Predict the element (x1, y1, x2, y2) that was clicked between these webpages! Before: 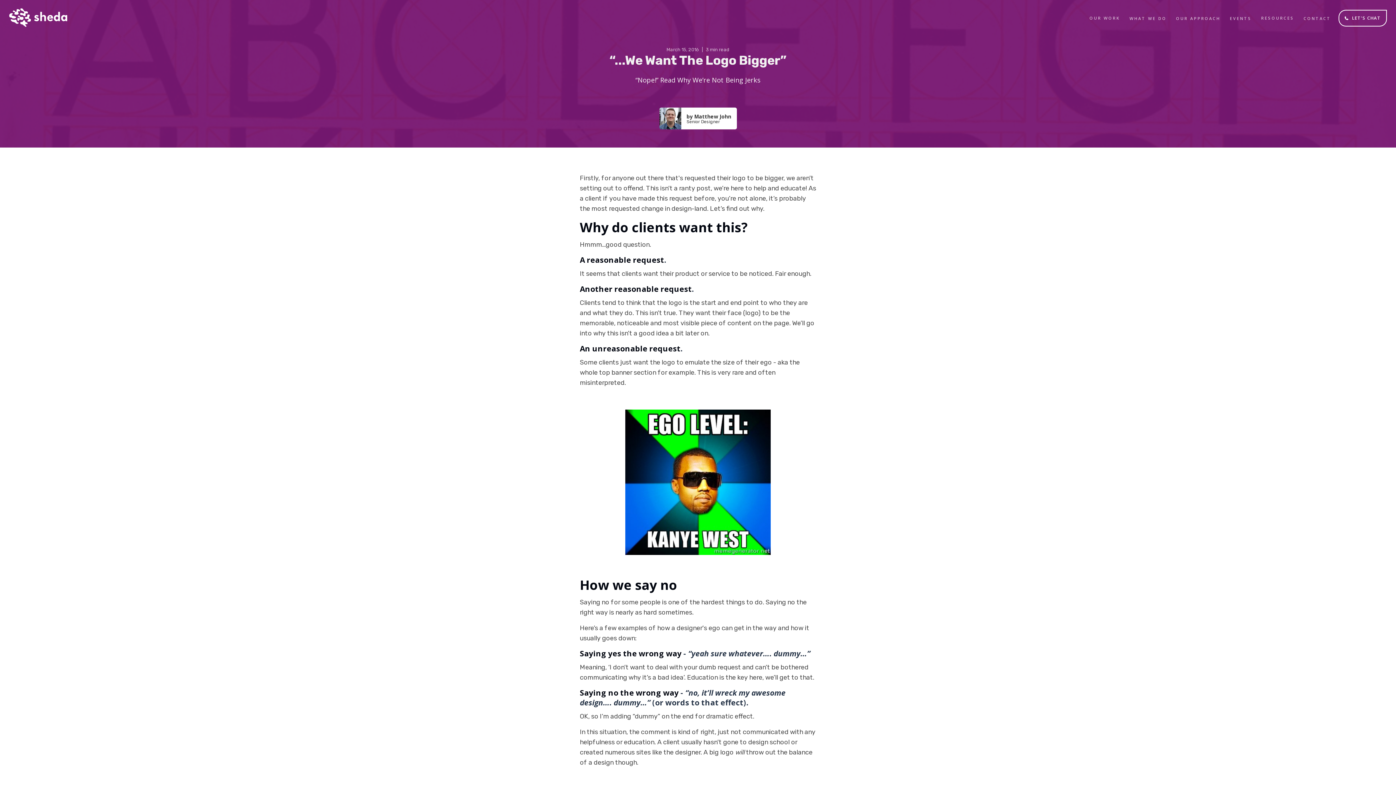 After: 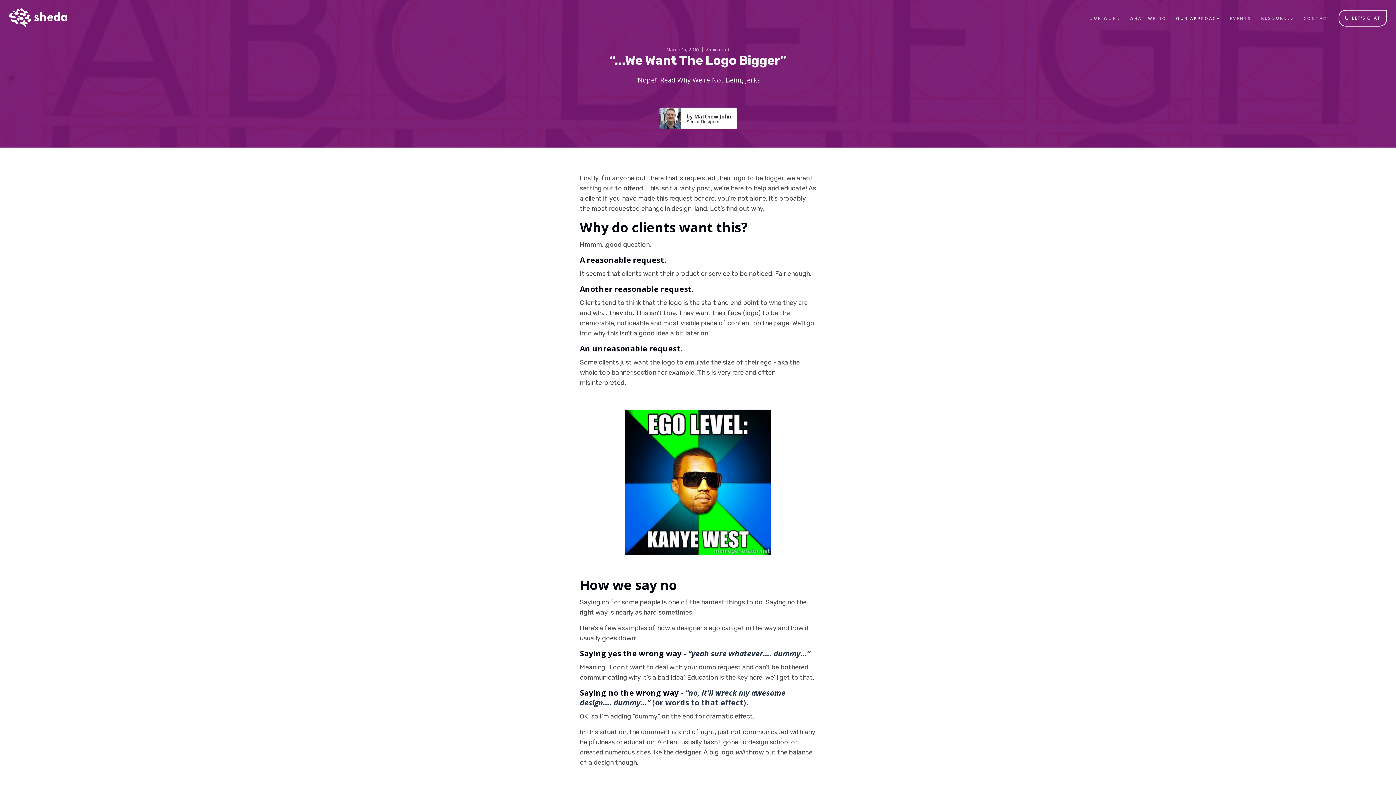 Action: bbox: (1176, 9, 1220, 26) label: OUR APPROACH